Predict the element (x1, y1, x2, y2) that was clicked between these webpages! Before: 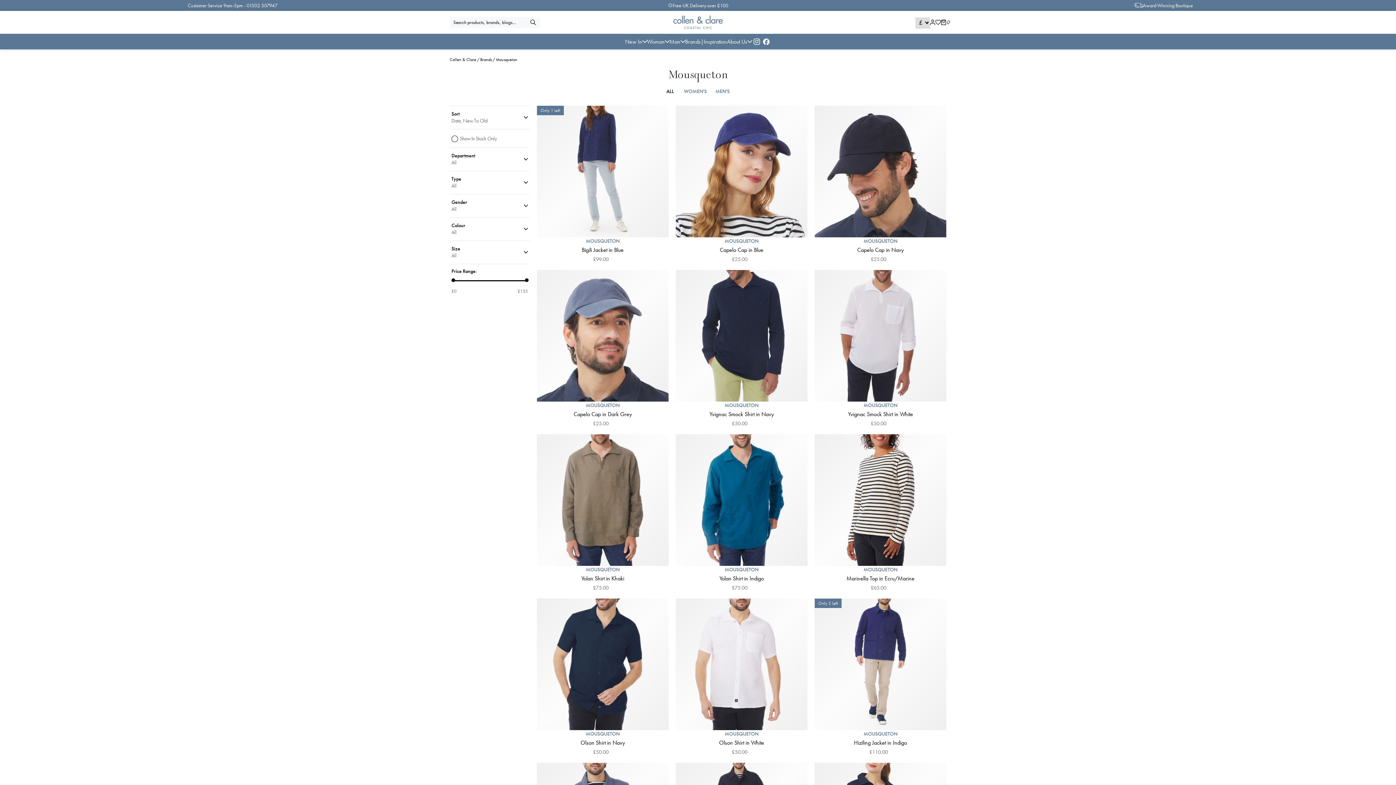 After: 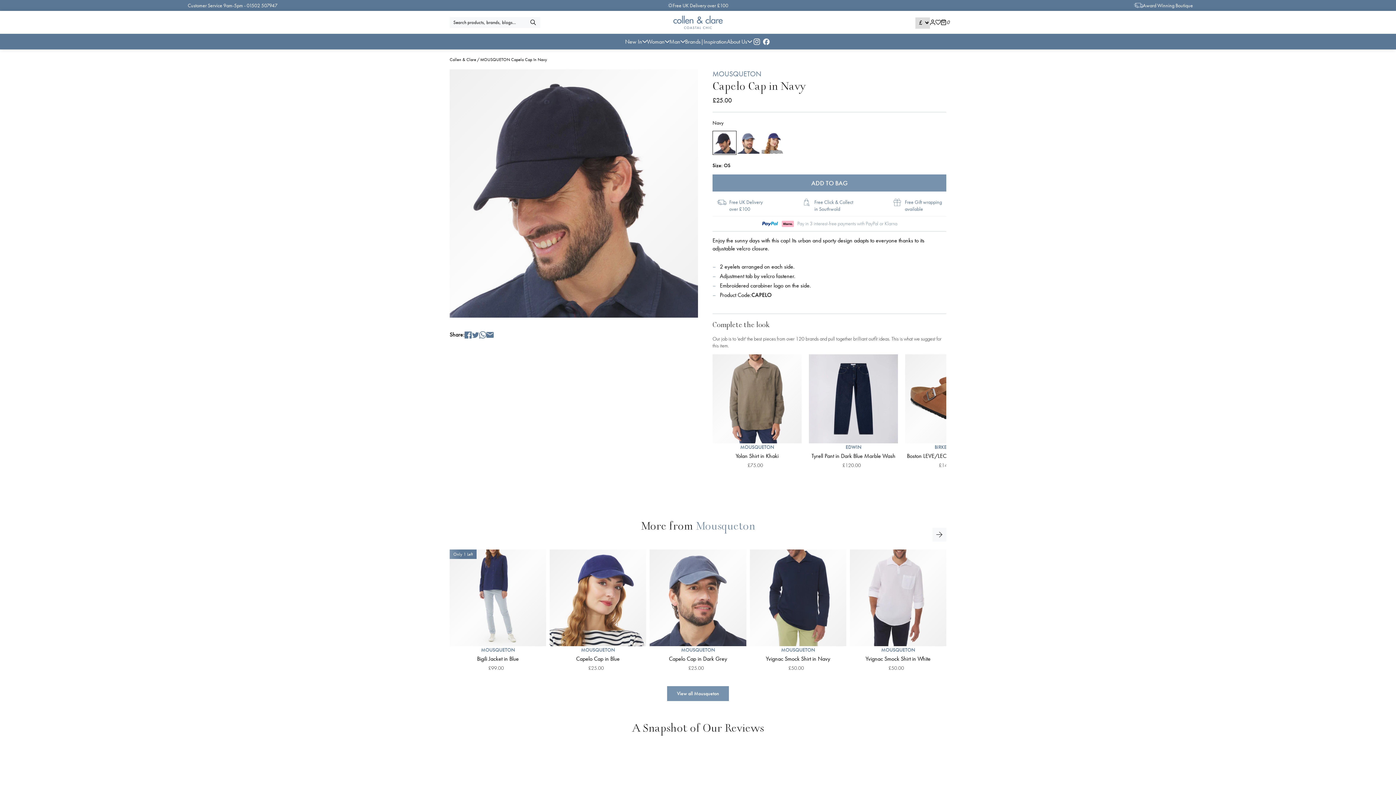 Action: bbox: (814, 237, 946, 262) label: MOUSQUETON
Capelo Cap in Navy
£25.00